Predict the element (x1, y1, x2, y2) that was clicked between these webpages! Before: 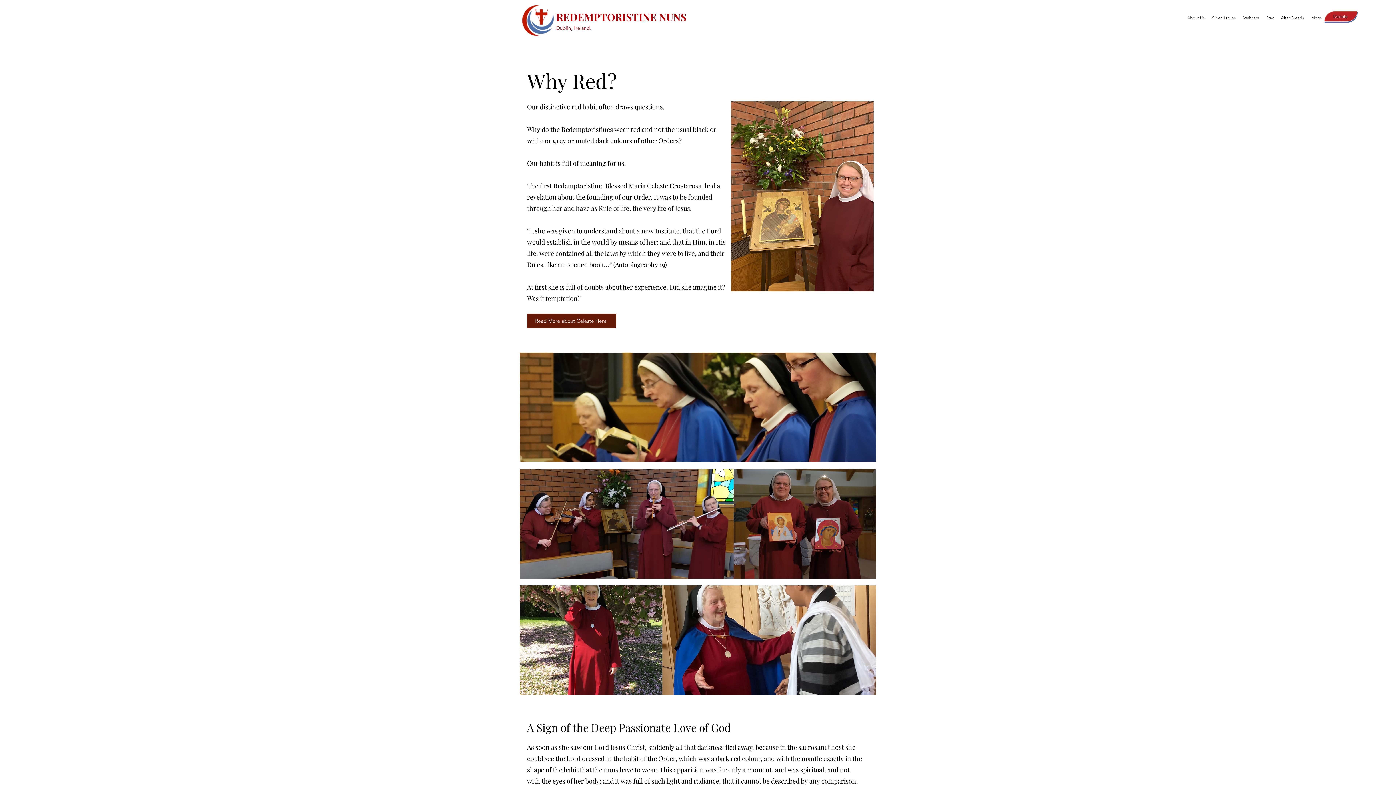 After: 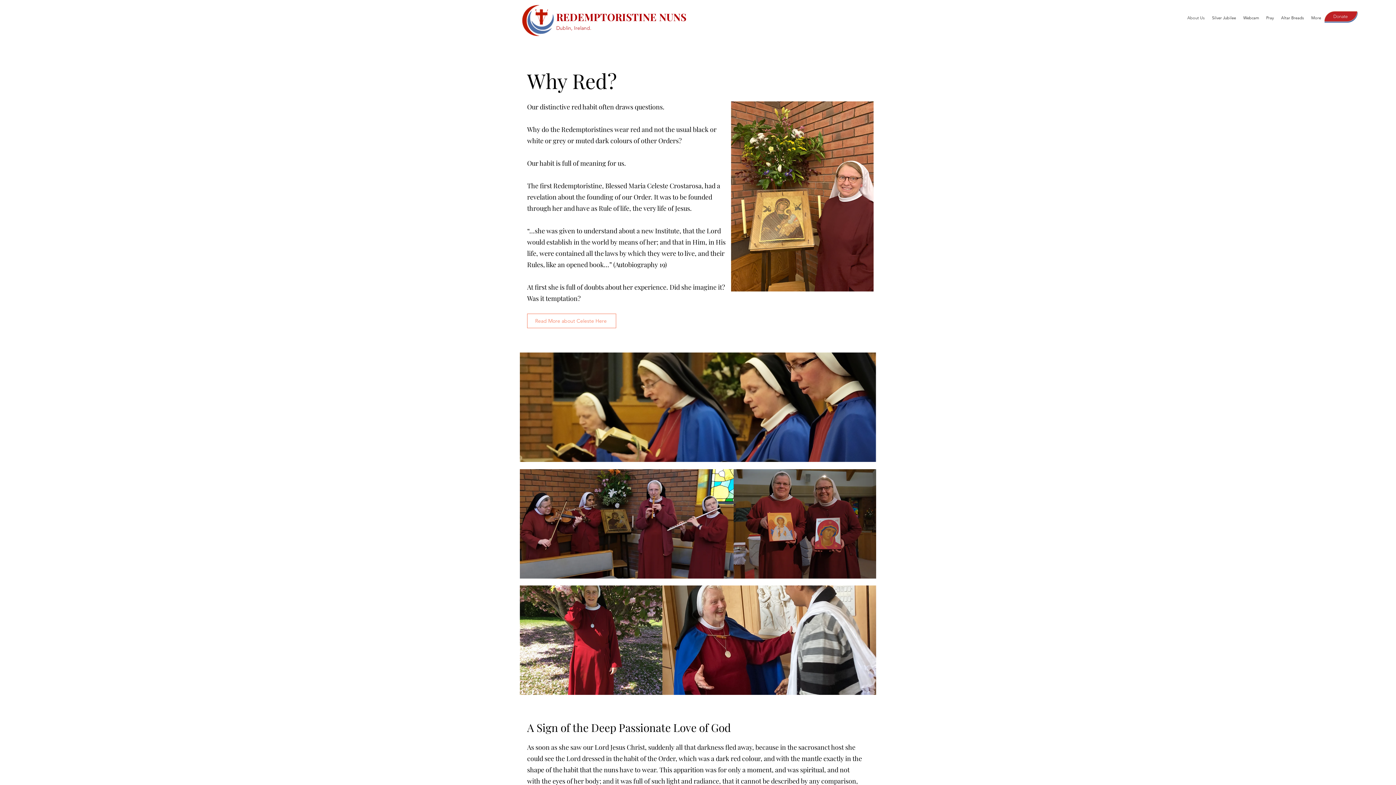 Action: bbox: (527, 313, 616, 328) label: Read More about Celeste Here